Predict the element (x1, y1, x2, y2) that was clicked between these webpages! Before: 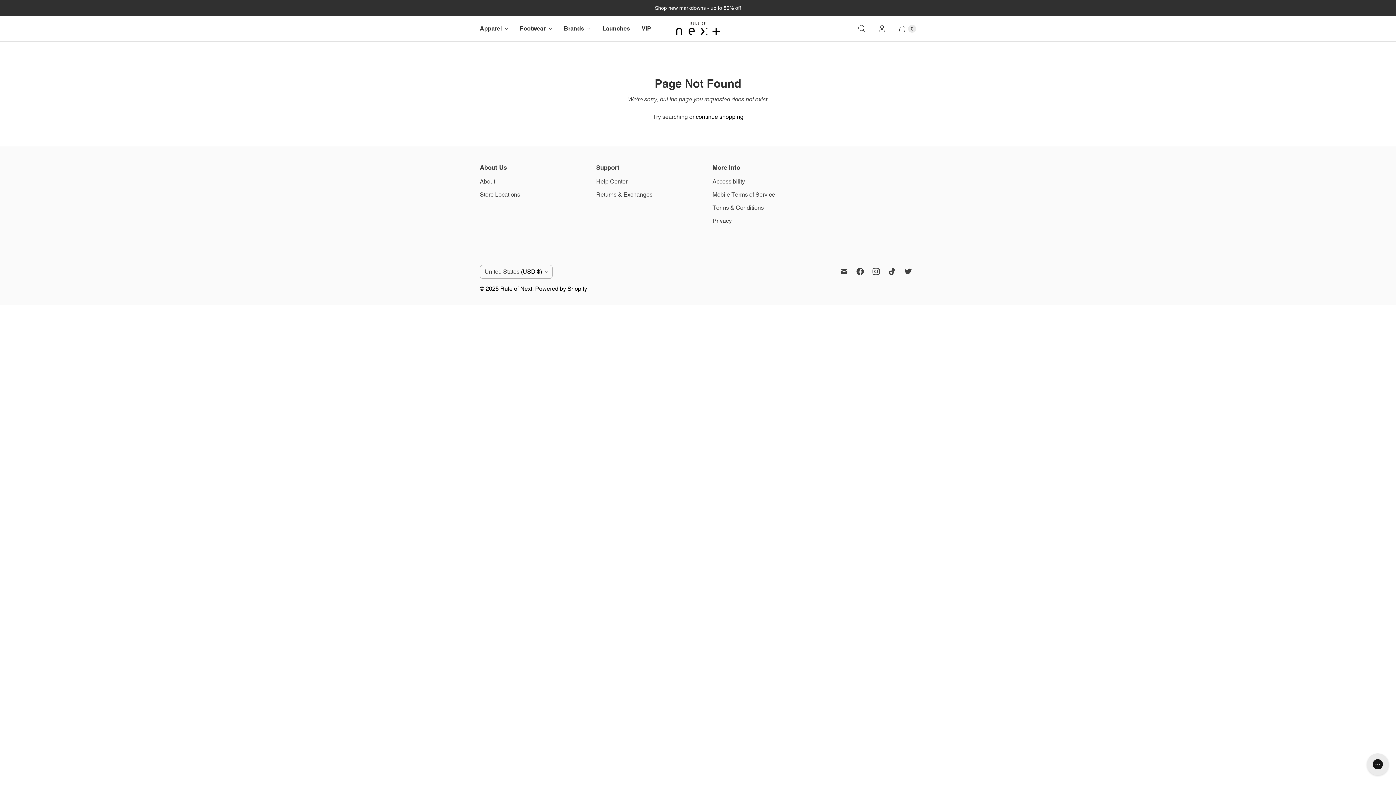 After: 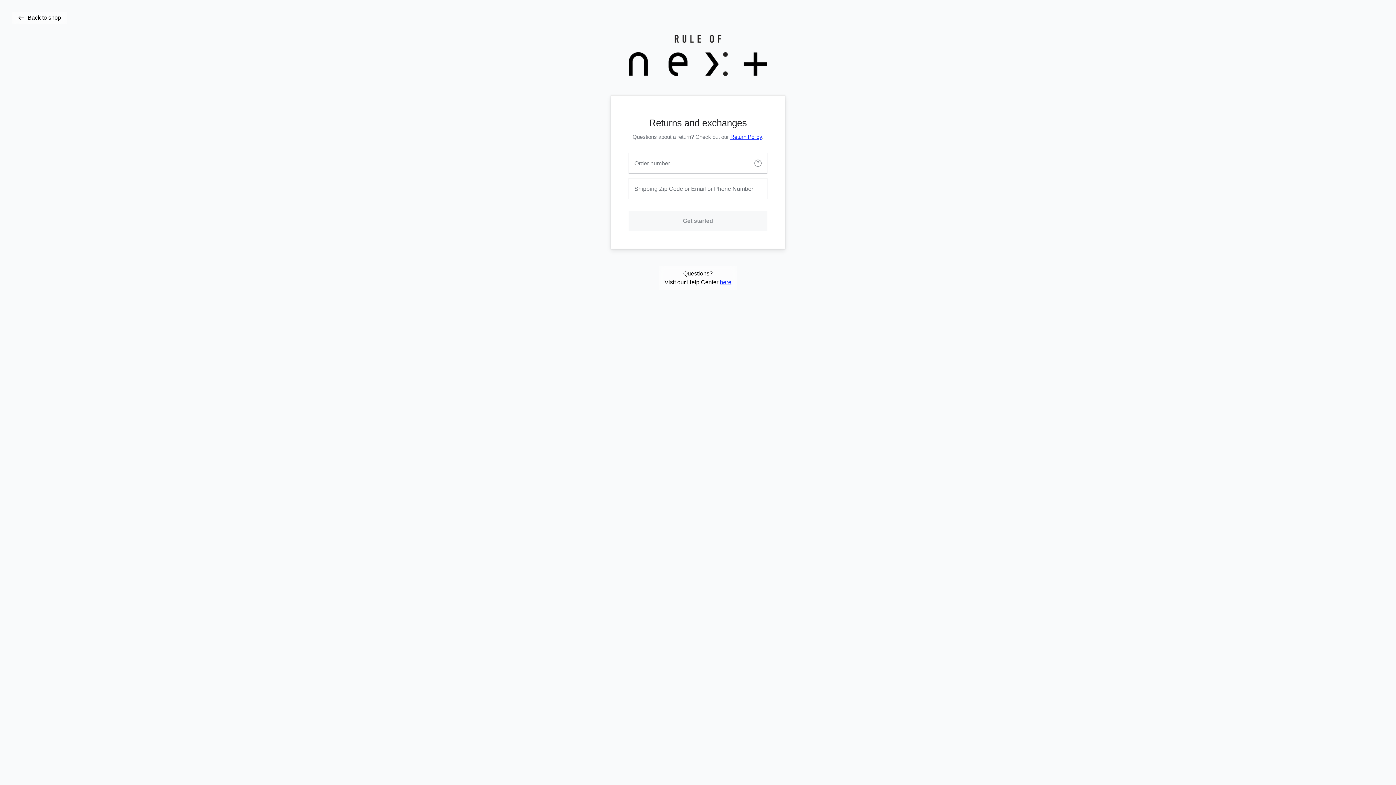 Action: bbox: (596, 191, 652, 198) label: Returns & Exchanges